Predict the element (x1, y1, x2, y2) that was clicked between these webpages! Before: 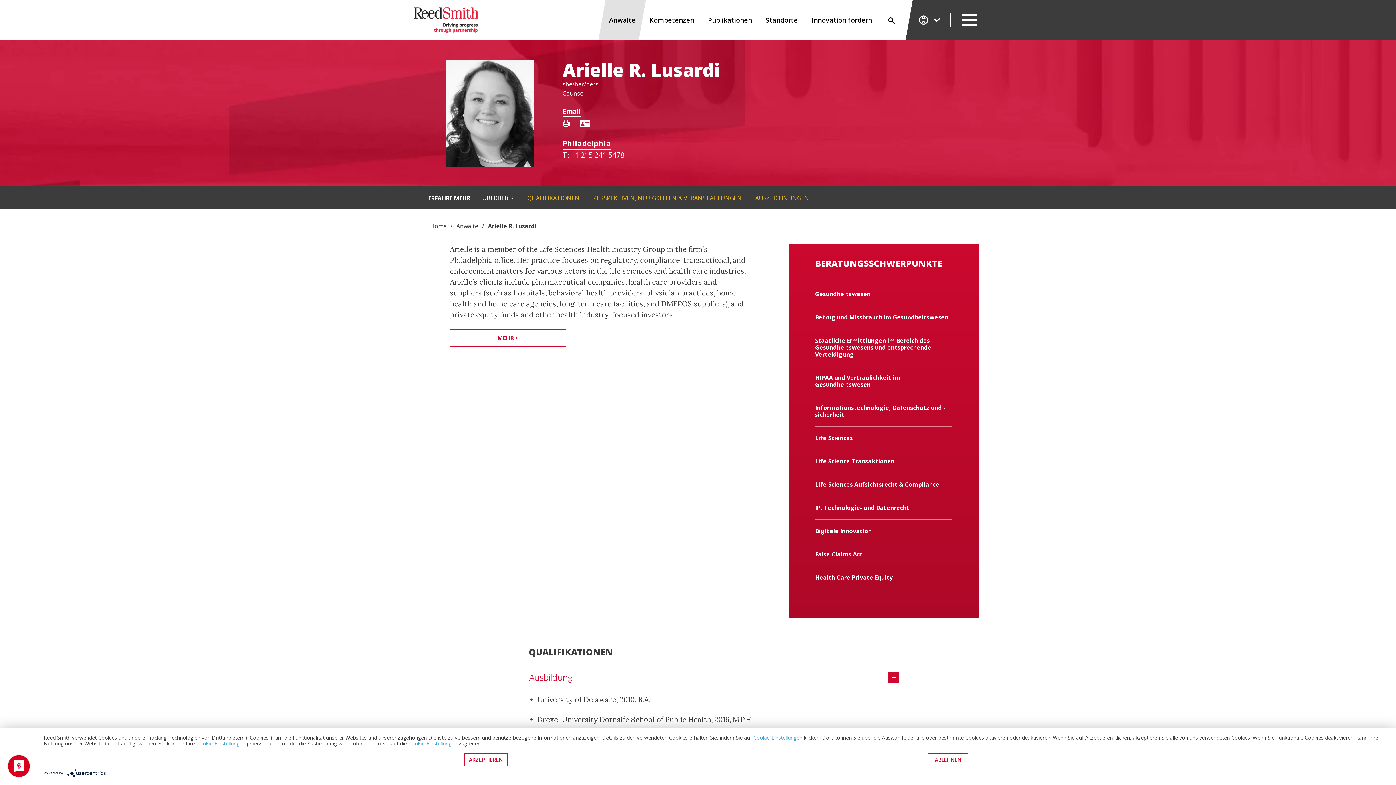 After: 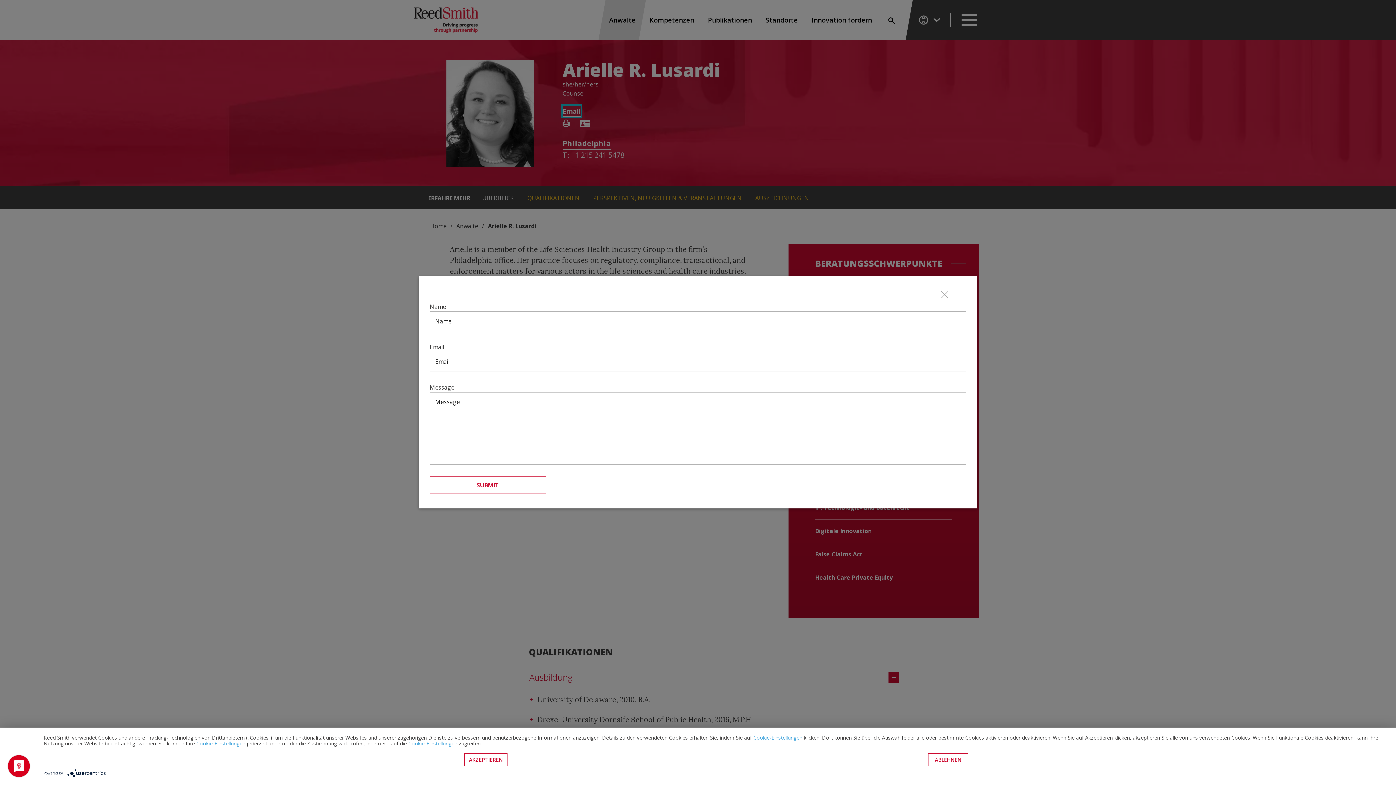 Action: label: Email bbox: (562, 106, 580, 116)